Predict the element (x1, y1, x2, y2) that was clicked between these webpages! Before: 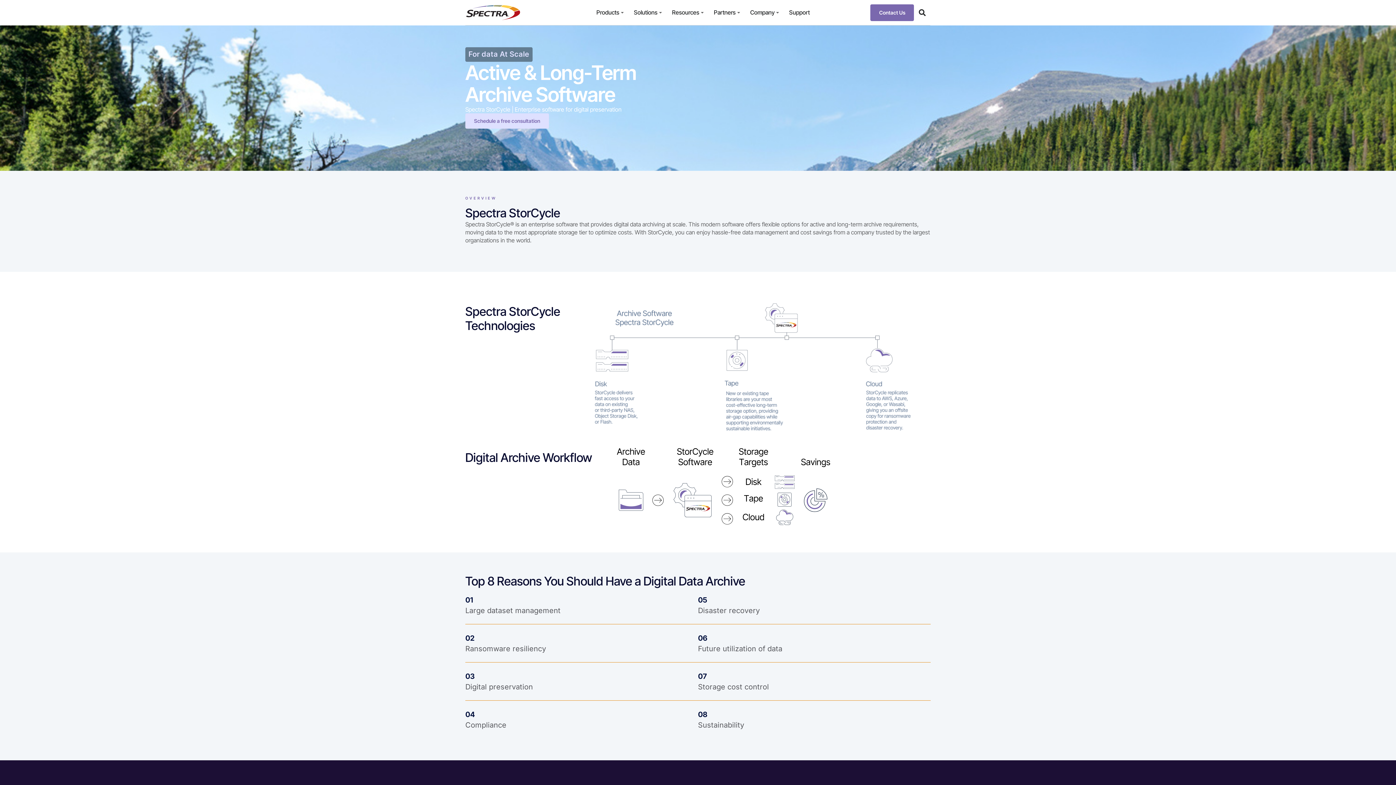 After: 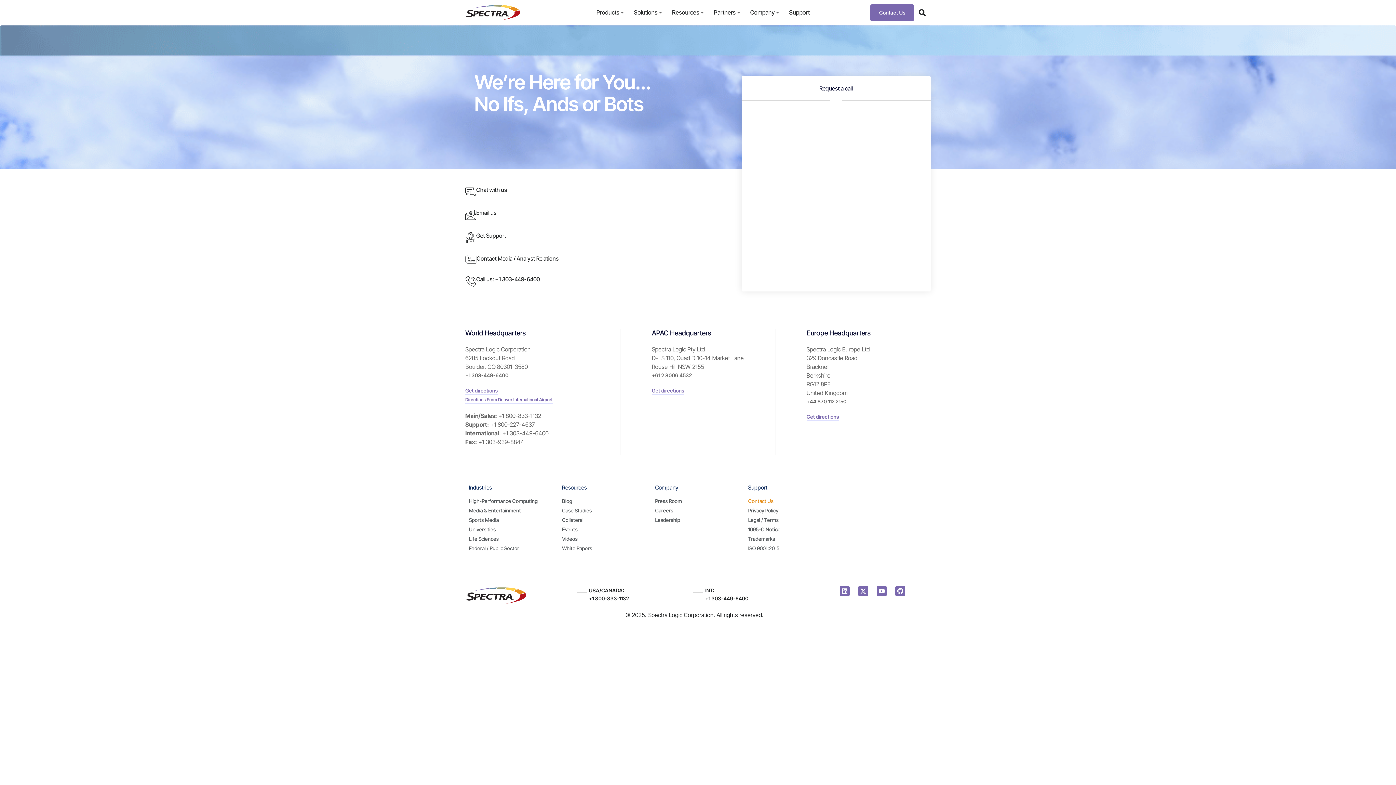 Action: bbox: (870, 4, 914, 20) label: Contact Us